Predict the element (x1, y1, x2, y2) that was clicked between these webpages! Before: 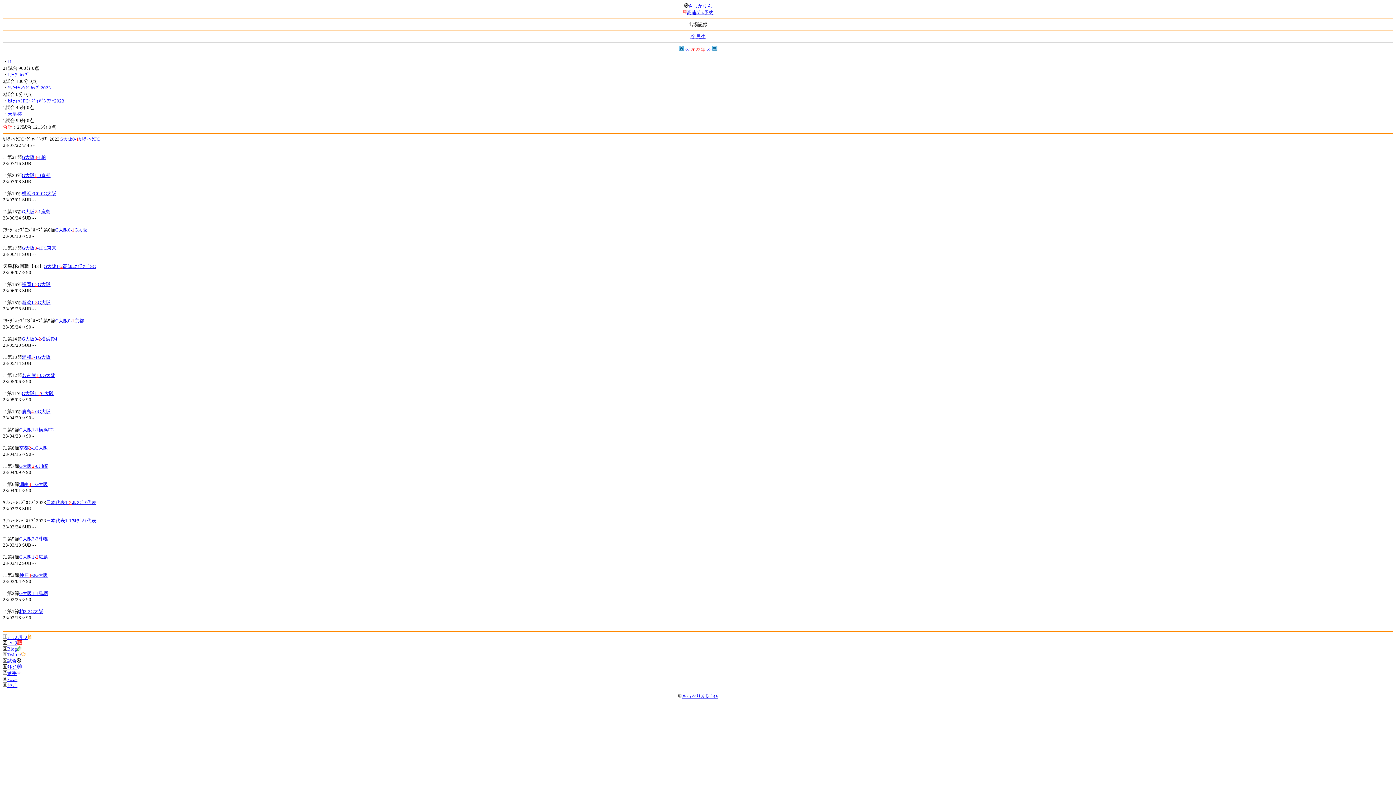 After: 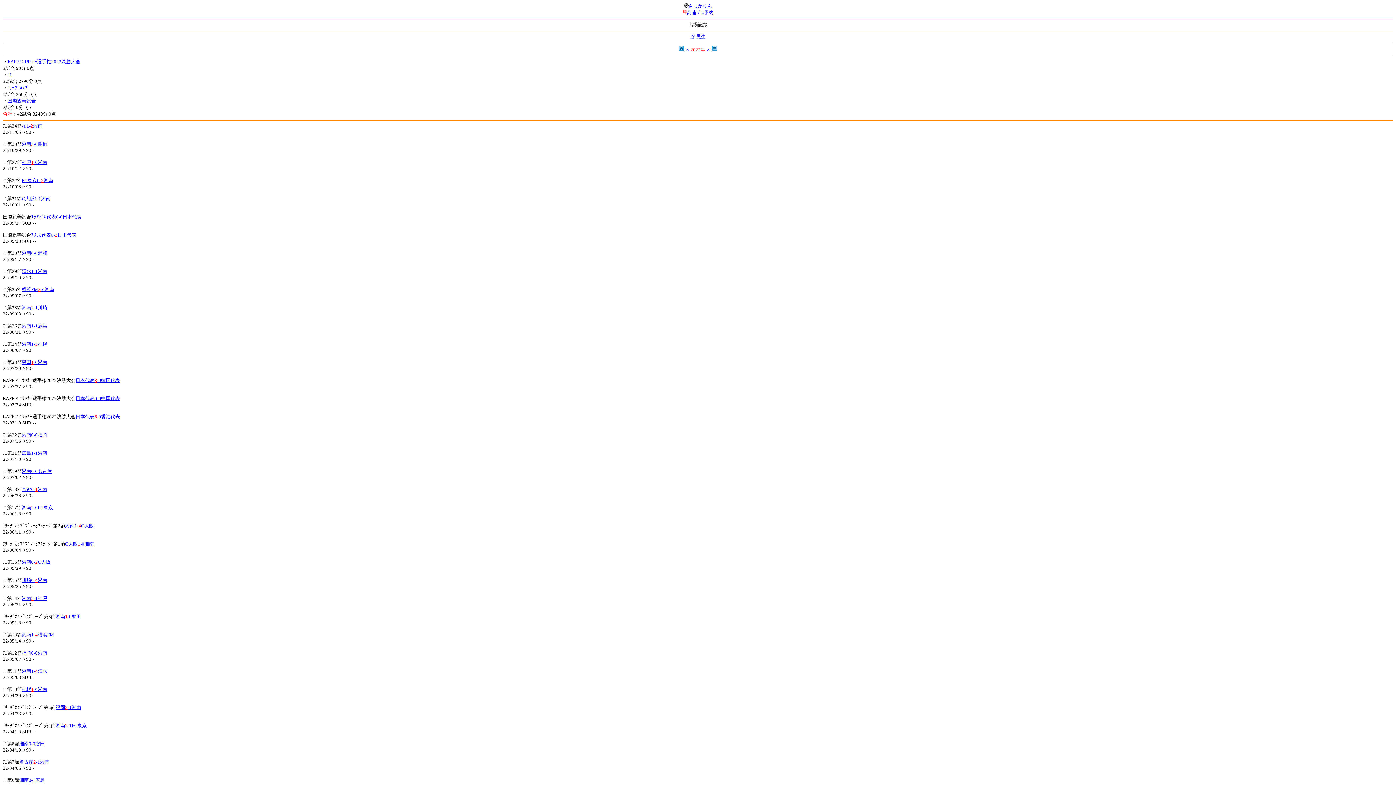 Action: bbox: (684, 46, 689, 52) label: <<